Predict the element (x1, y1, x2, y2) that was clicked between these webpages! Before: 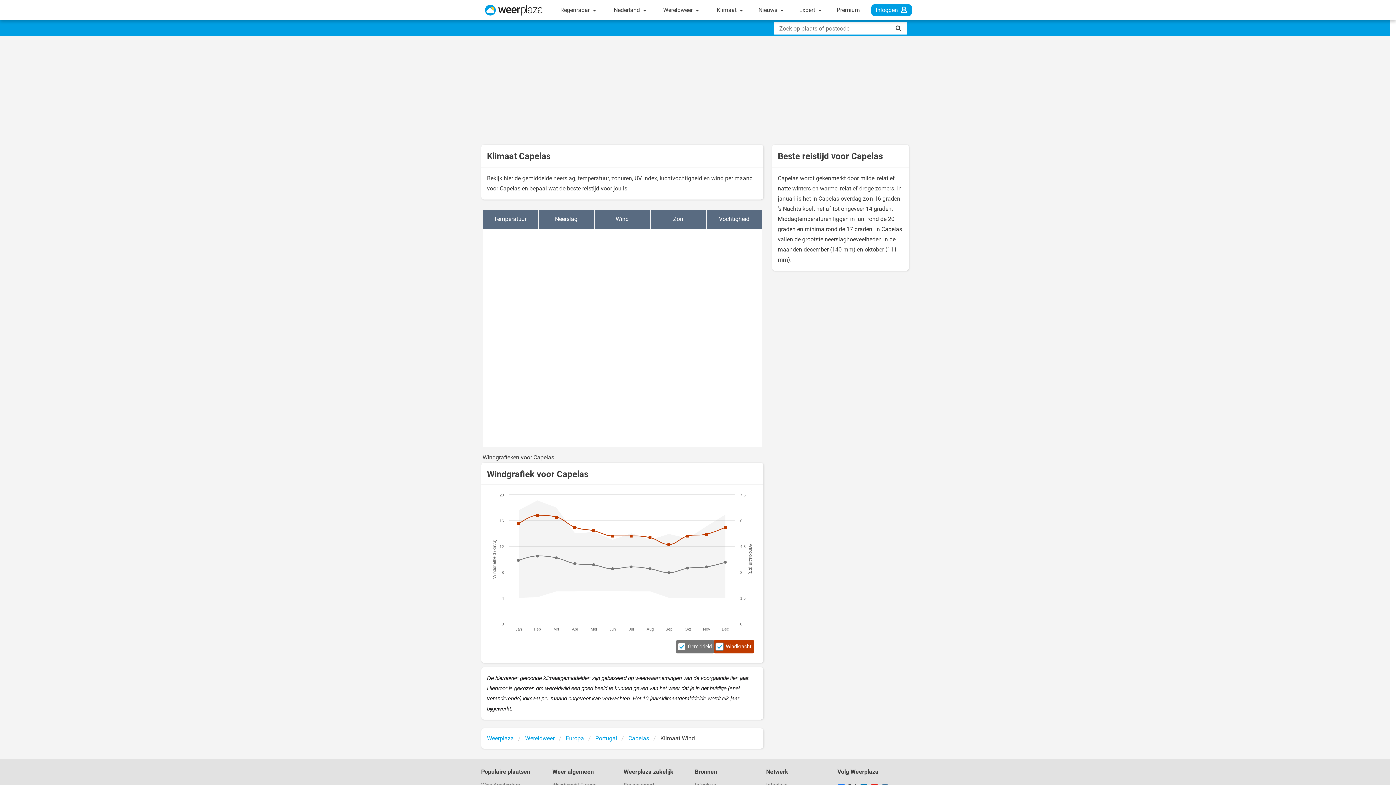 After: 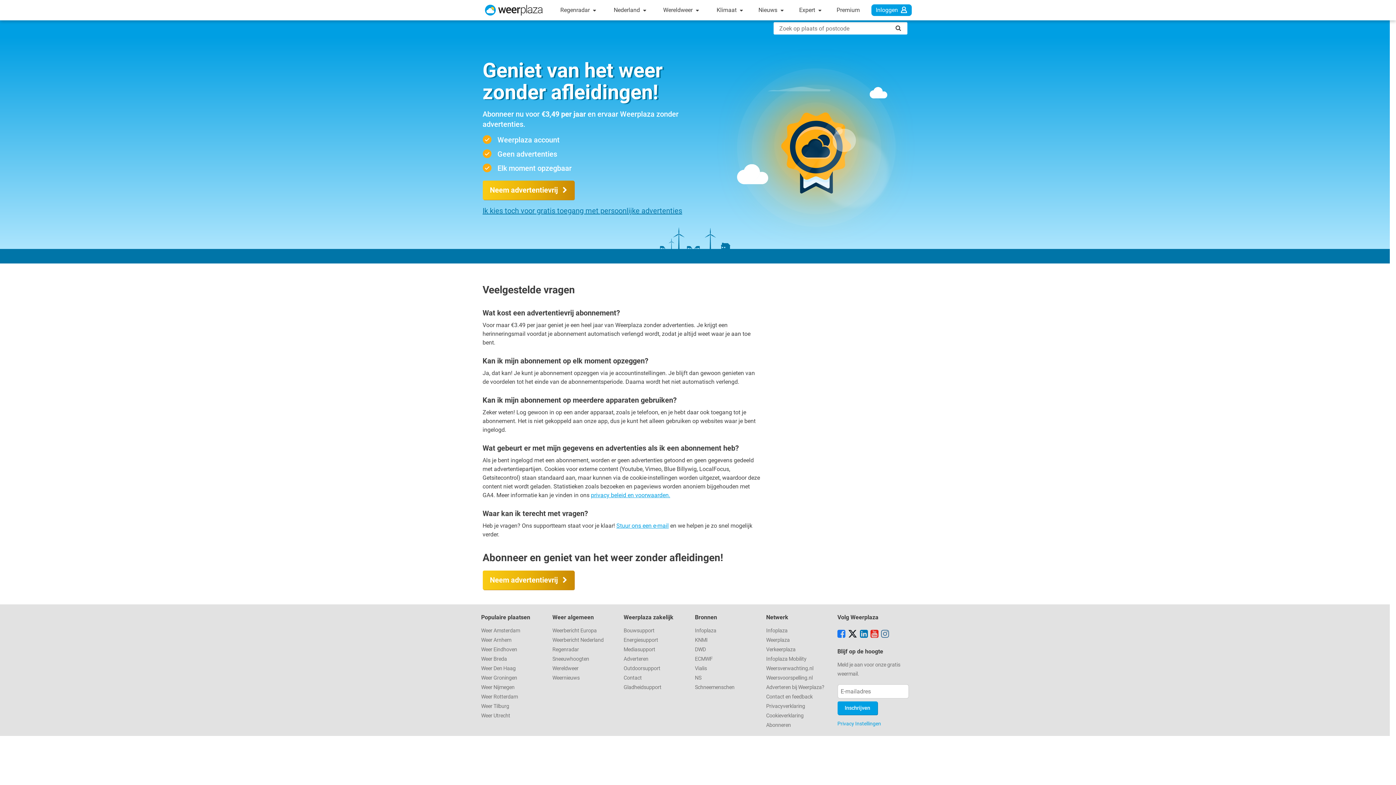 Action: label: Premium bbox: (832, 0, 864, 20)